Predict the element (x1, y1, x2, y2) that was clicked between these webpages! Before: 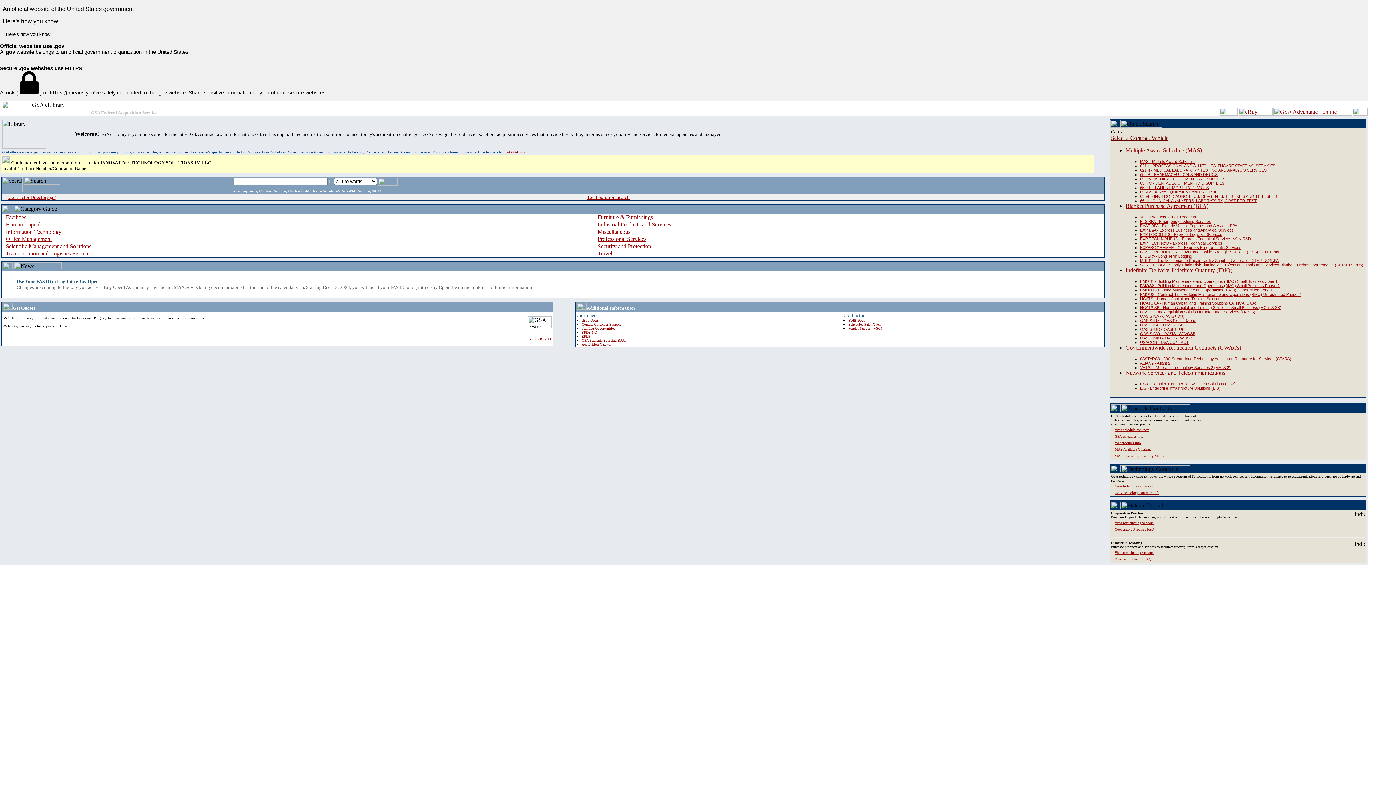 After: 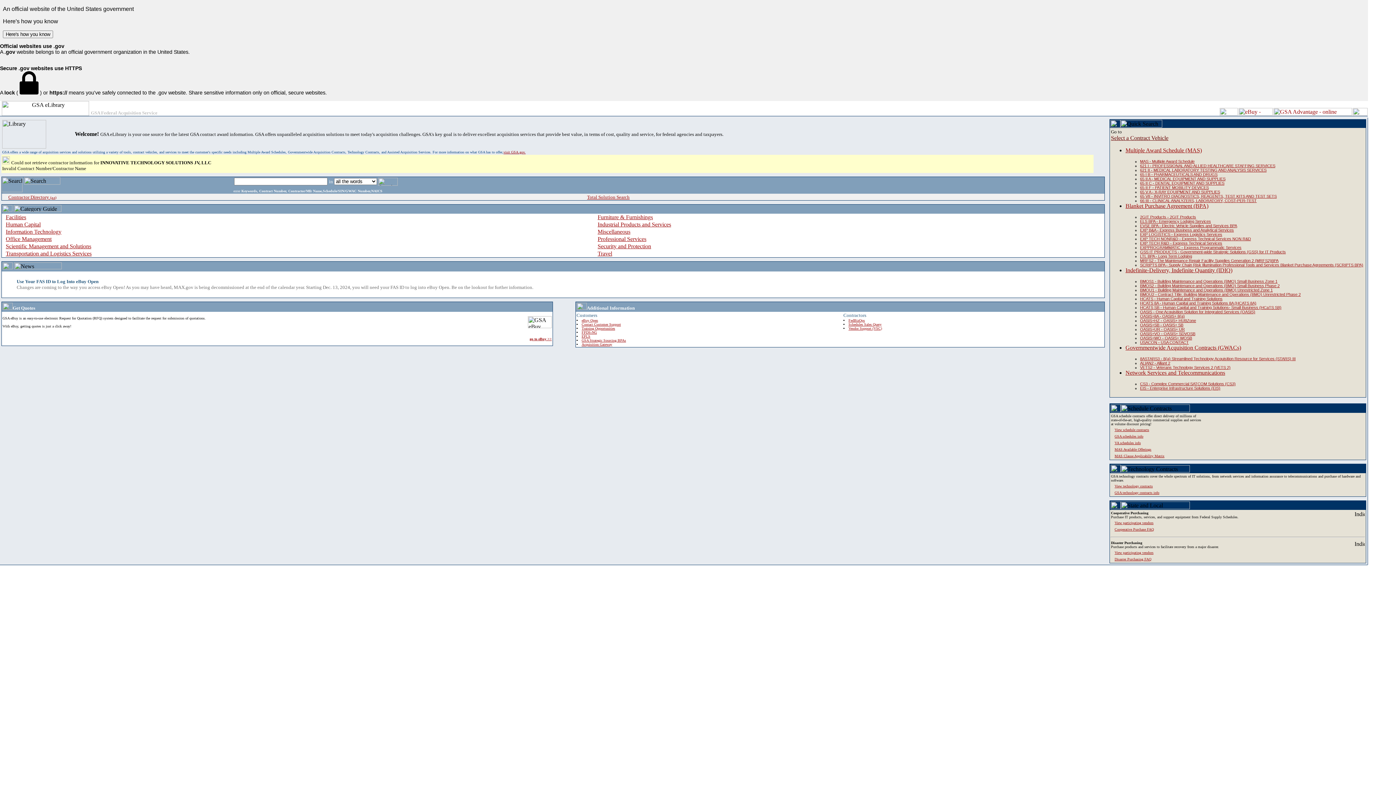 Action: bbox: (503, 150, 525, 154) label: visit GSA.gov.